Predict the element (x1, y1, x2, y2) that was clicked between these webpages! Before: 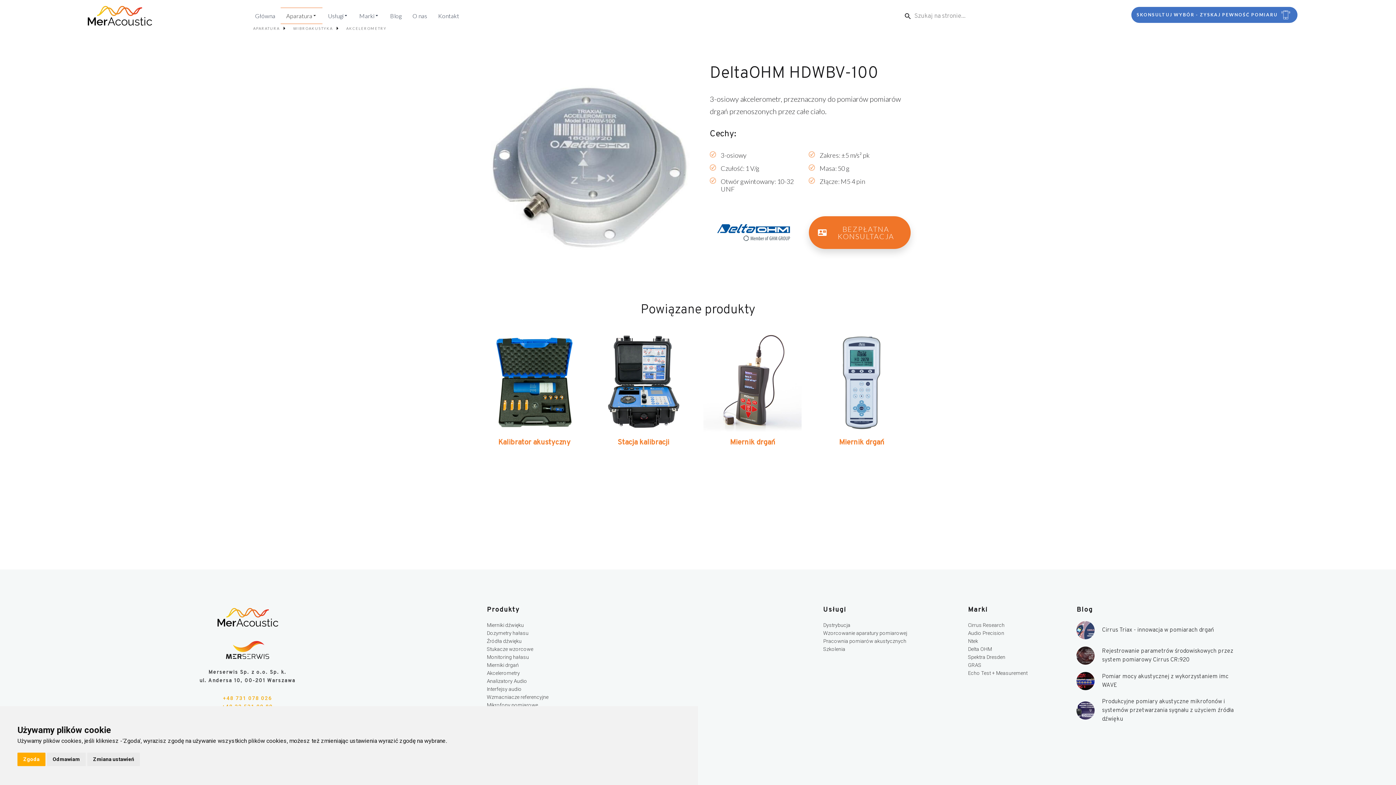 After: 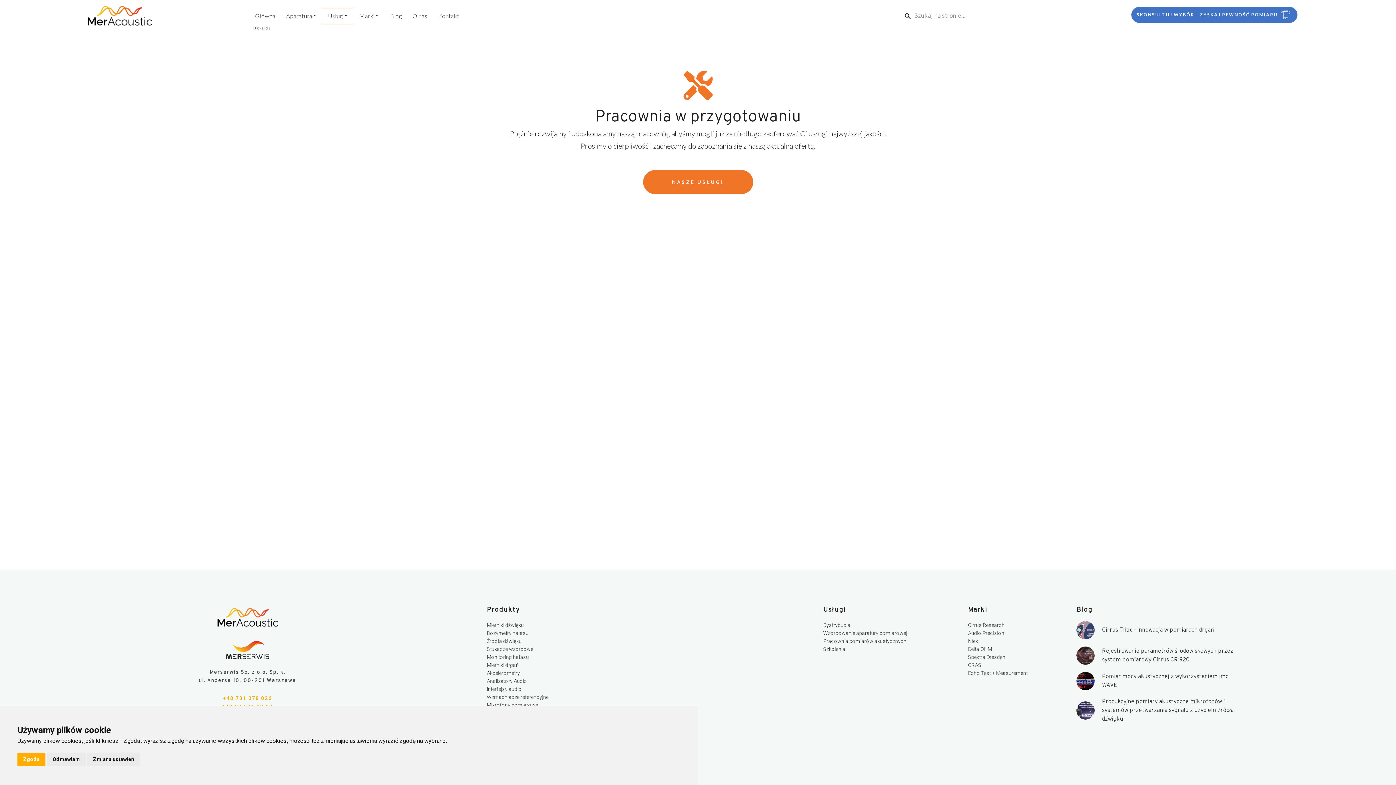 Action: bbox: (823, 637, 906, 645) label: Pracownia pomiarów akustycznych